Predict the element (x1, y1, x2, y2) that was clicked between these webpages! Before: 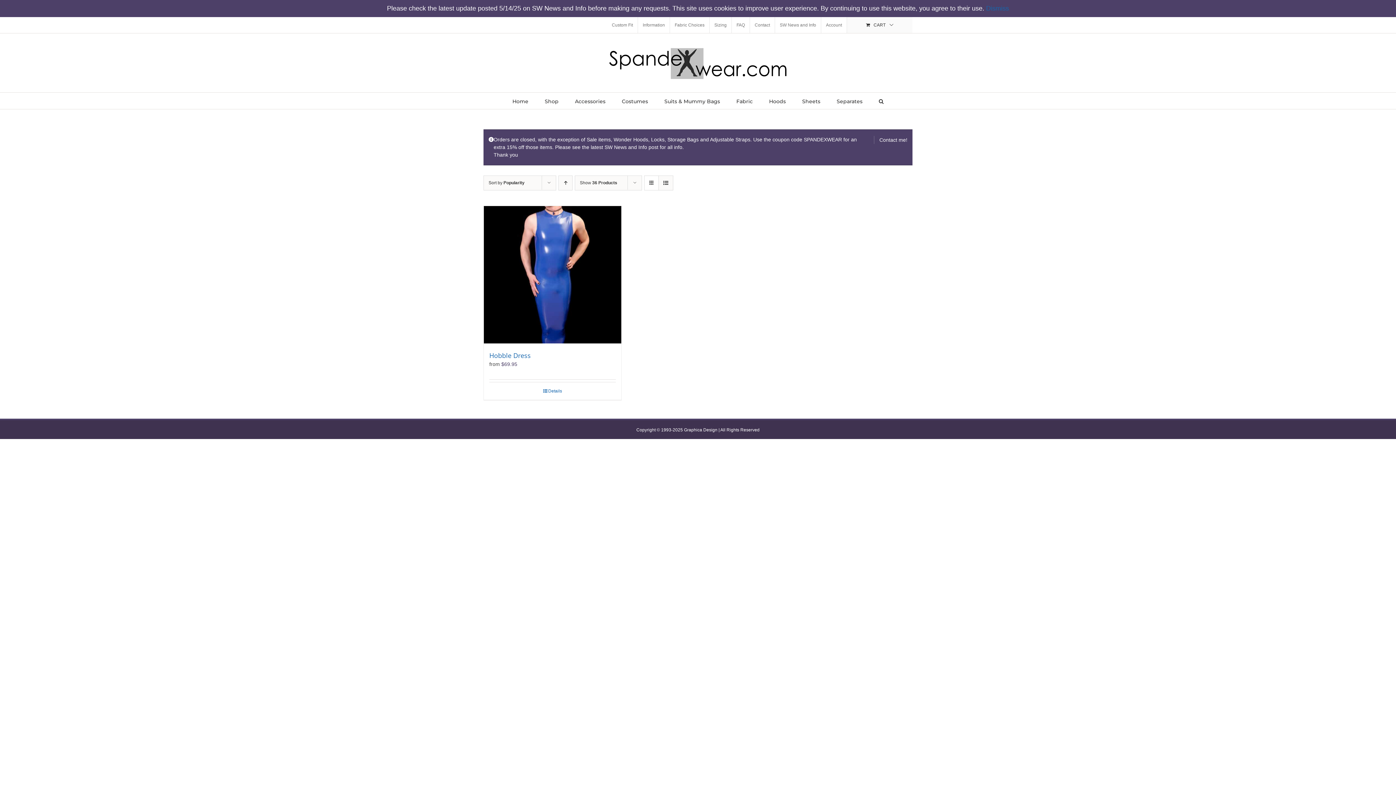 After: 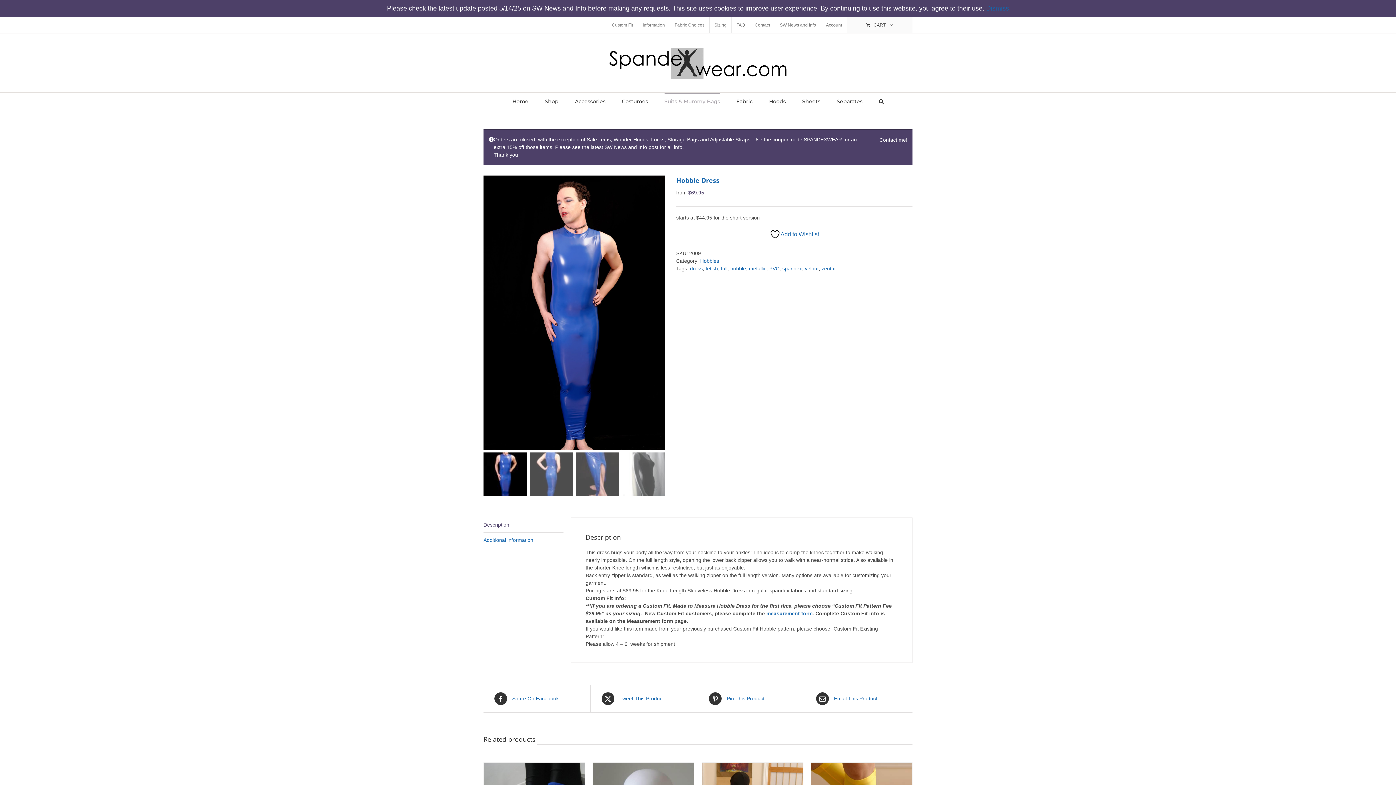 Action: label: Hobble Dress bbox: (489, 351, 530, 359)